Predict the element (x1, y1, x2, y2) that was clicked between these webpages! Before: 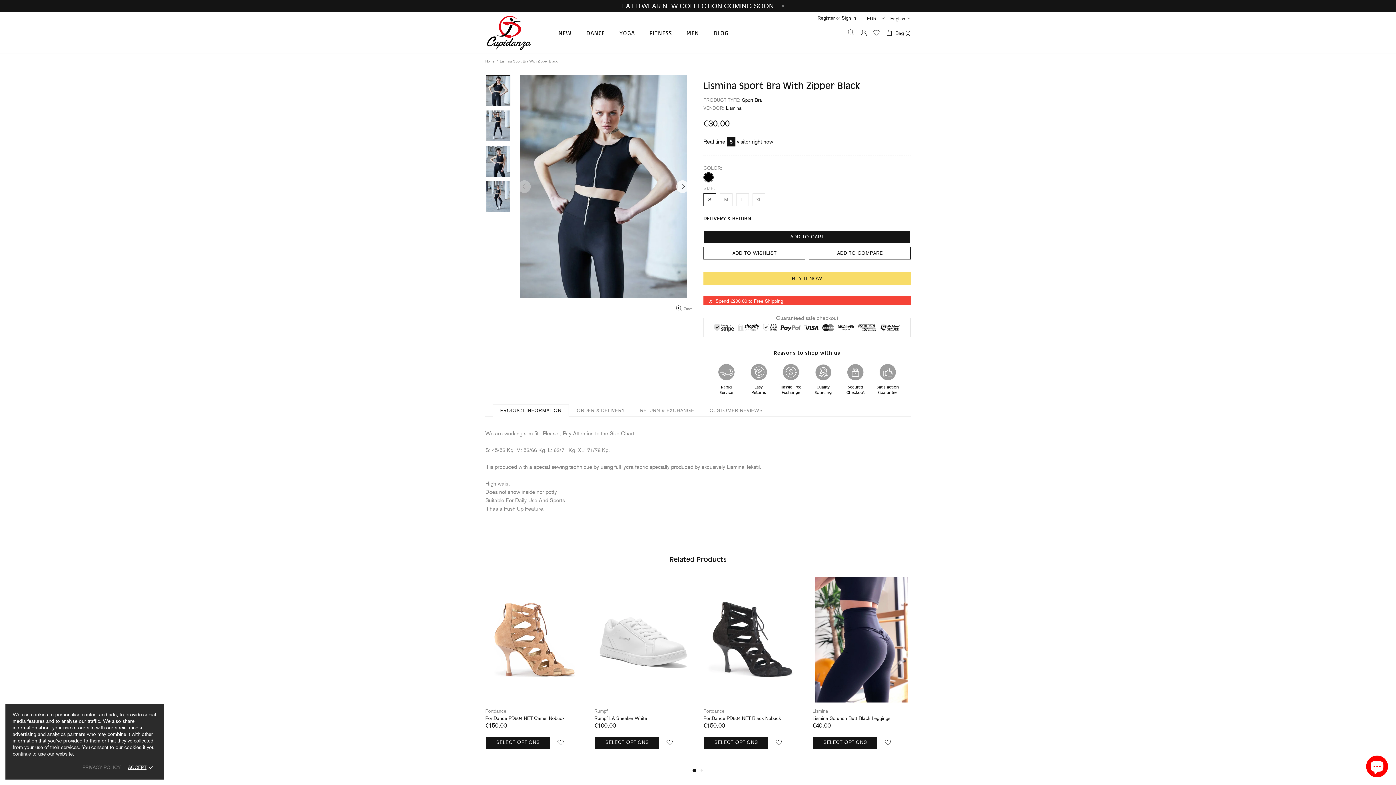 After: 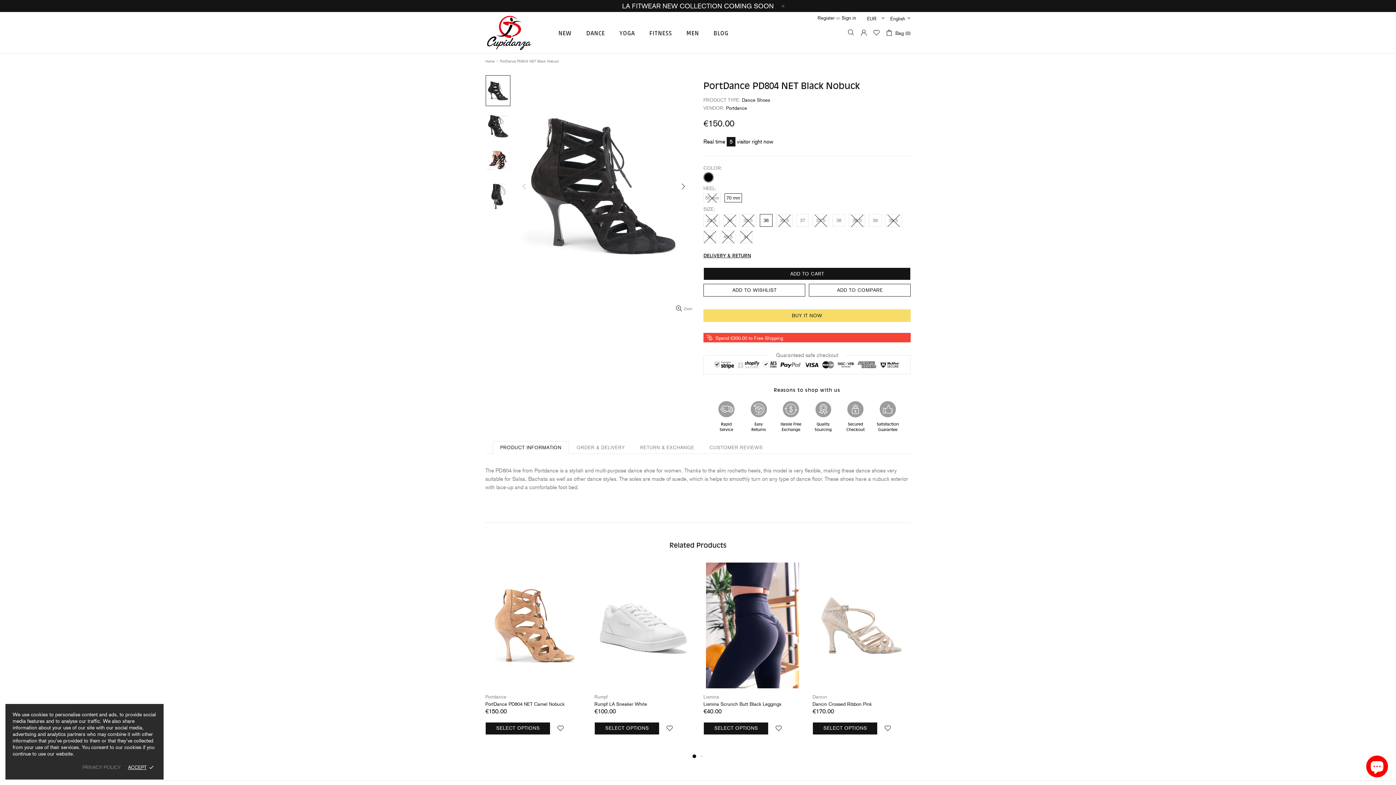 Action: bbox: (703, 715, 781, 721) label: PortDance PD804 NET Black Nobuck